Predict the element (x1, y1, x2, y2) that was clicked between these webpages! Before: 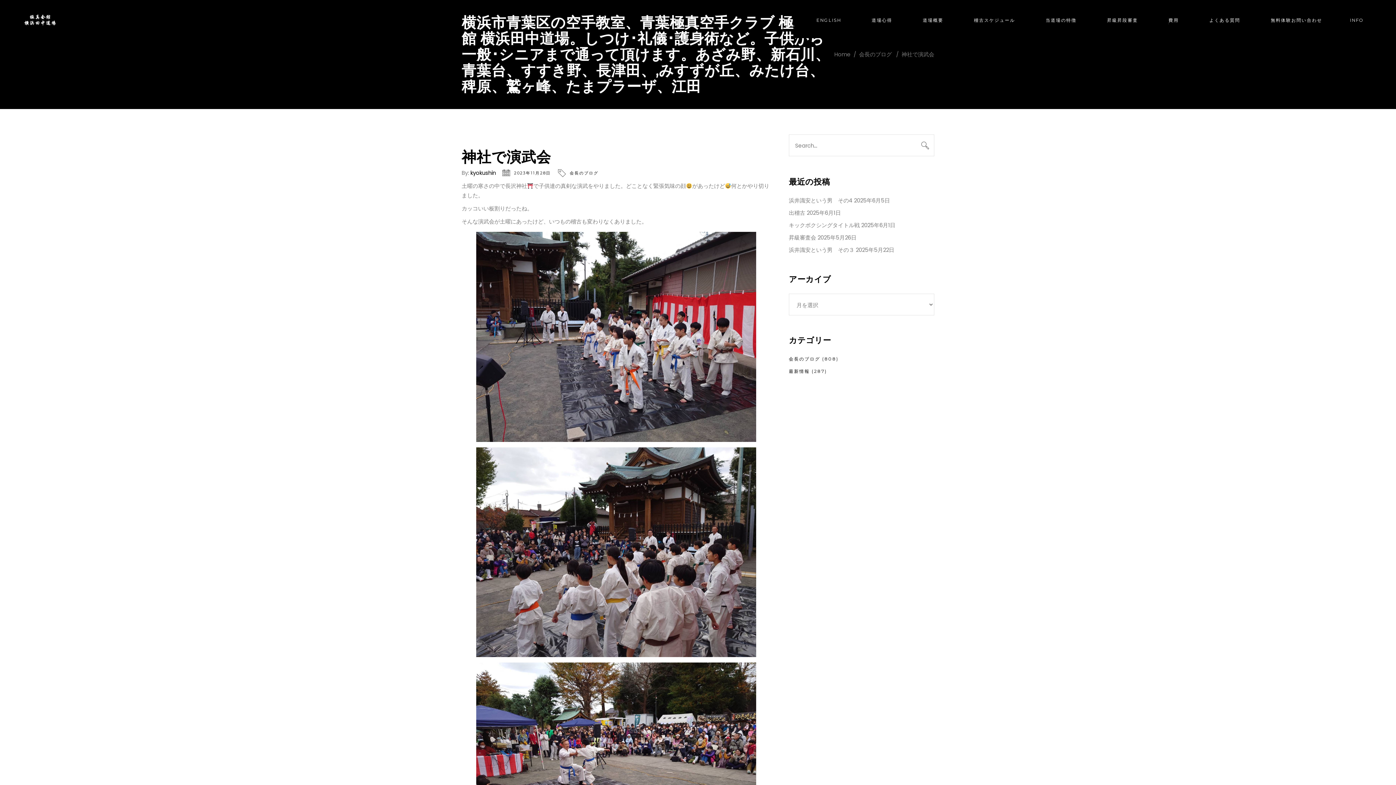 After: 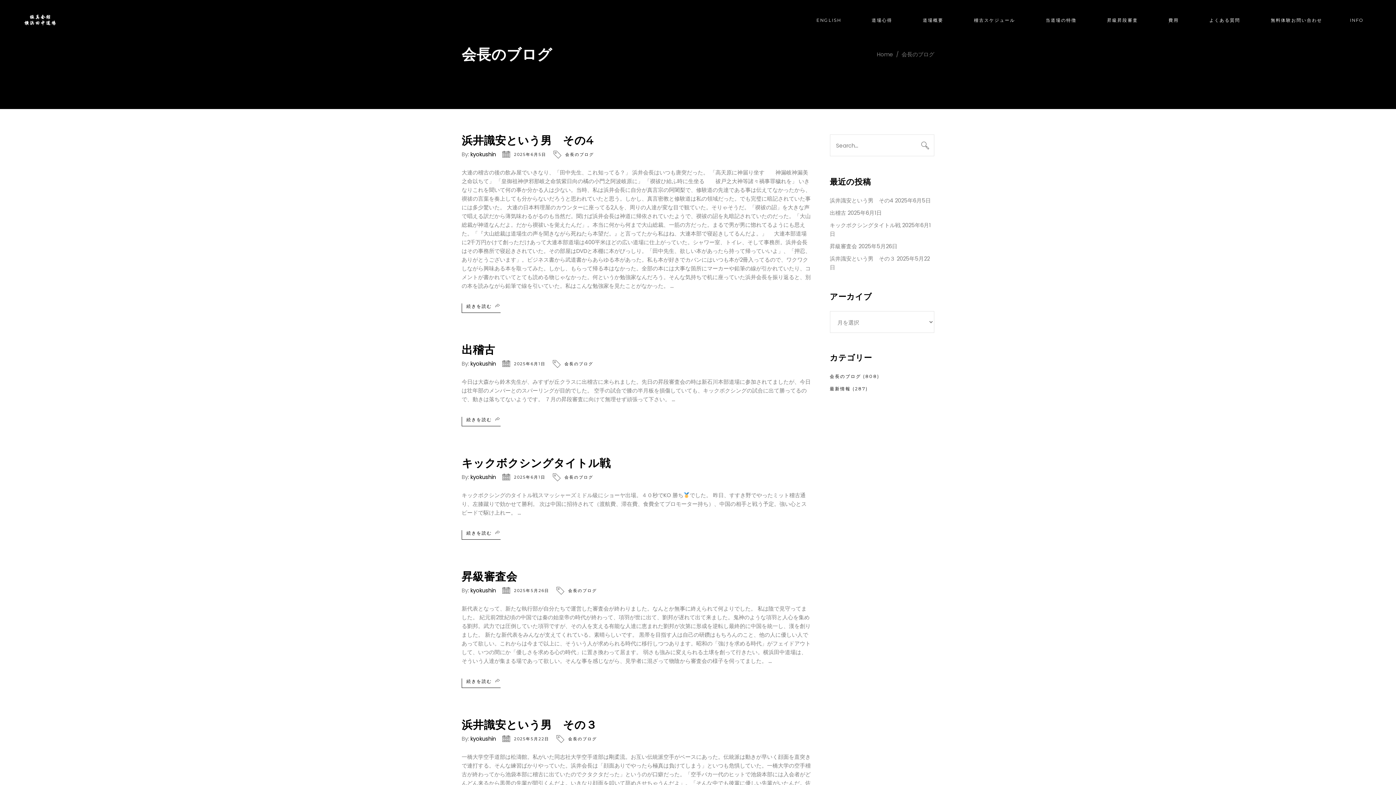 Action: label: 会長のブログ bbox: (789, 356, 820, 361)